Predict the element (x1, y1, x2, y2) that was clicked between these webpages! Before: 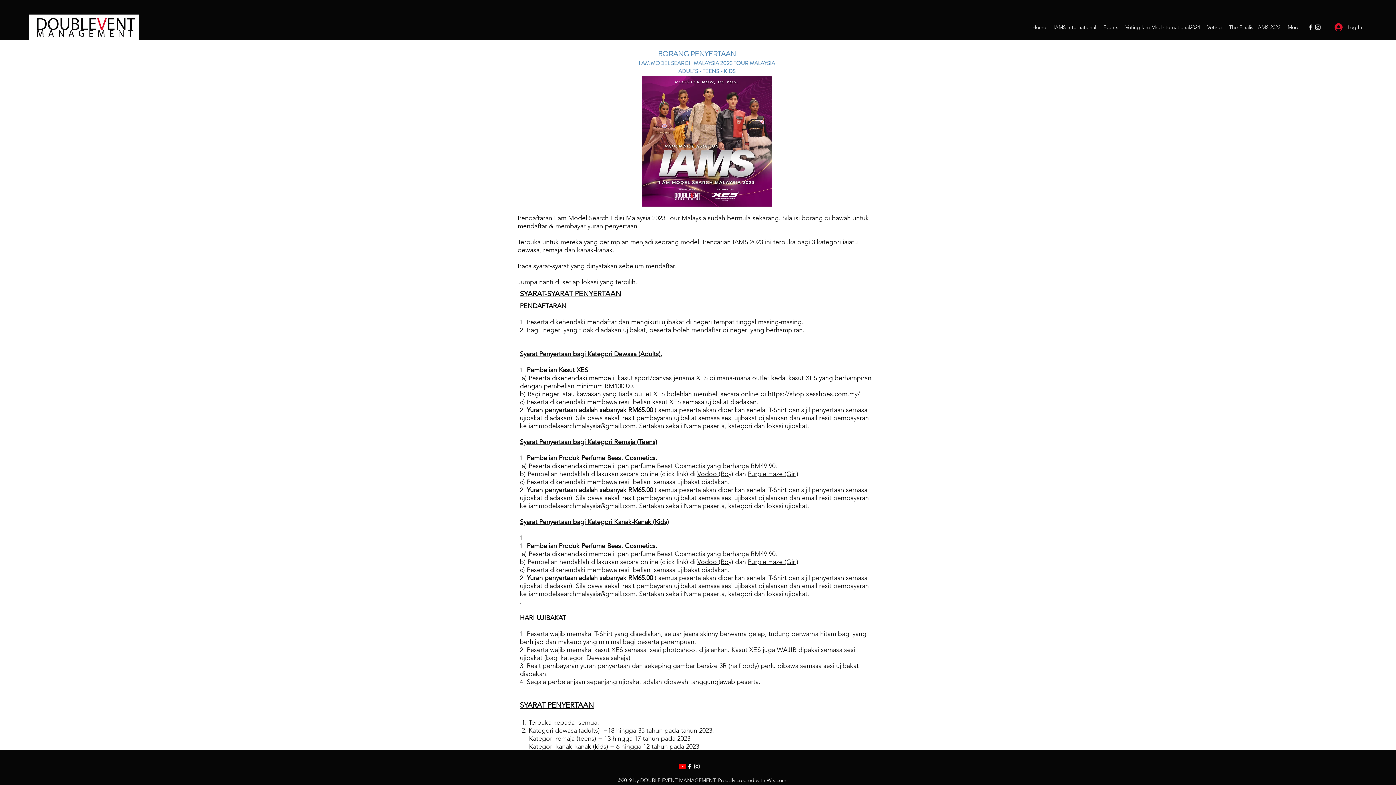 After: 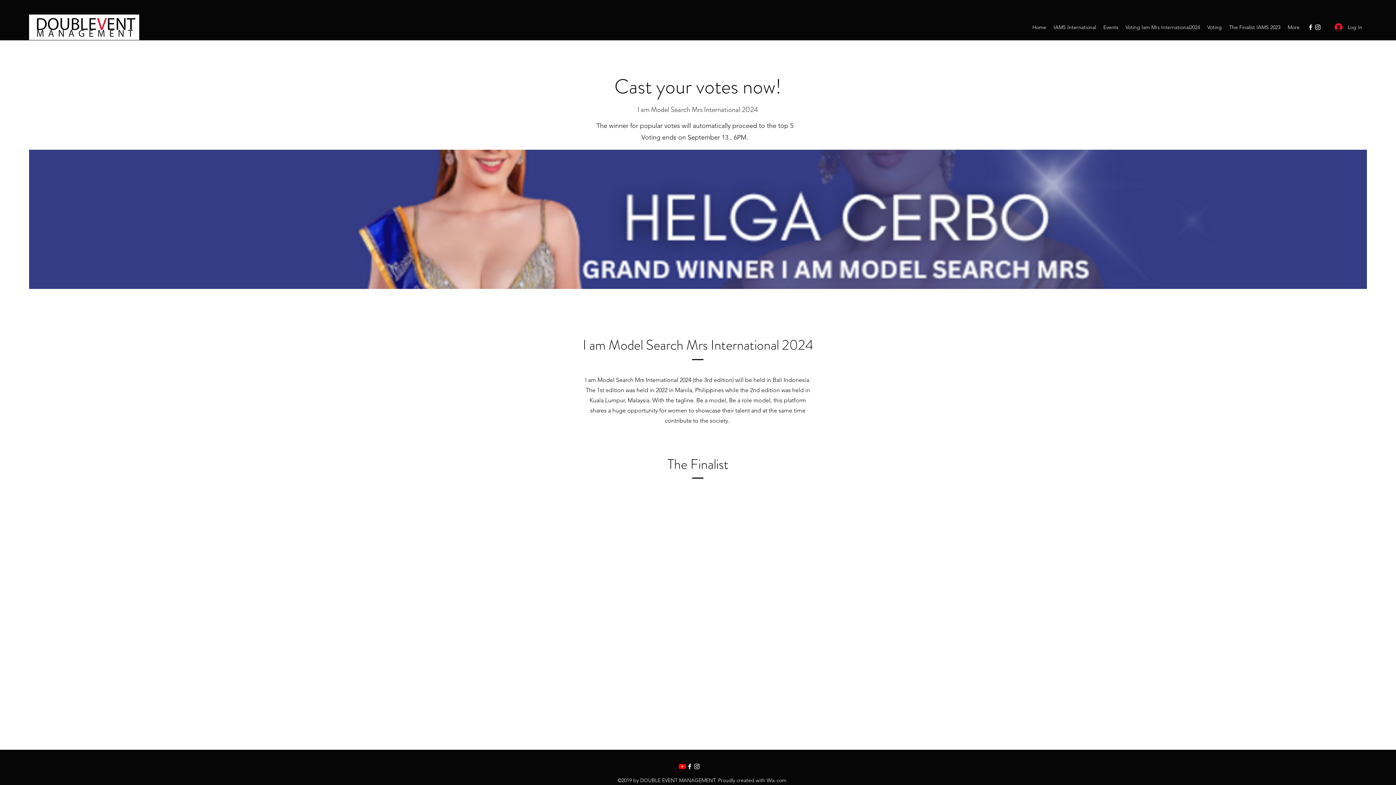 Action: bbox: (1122, 21, 1204, 32) label: Voting Iam Mrs International2024